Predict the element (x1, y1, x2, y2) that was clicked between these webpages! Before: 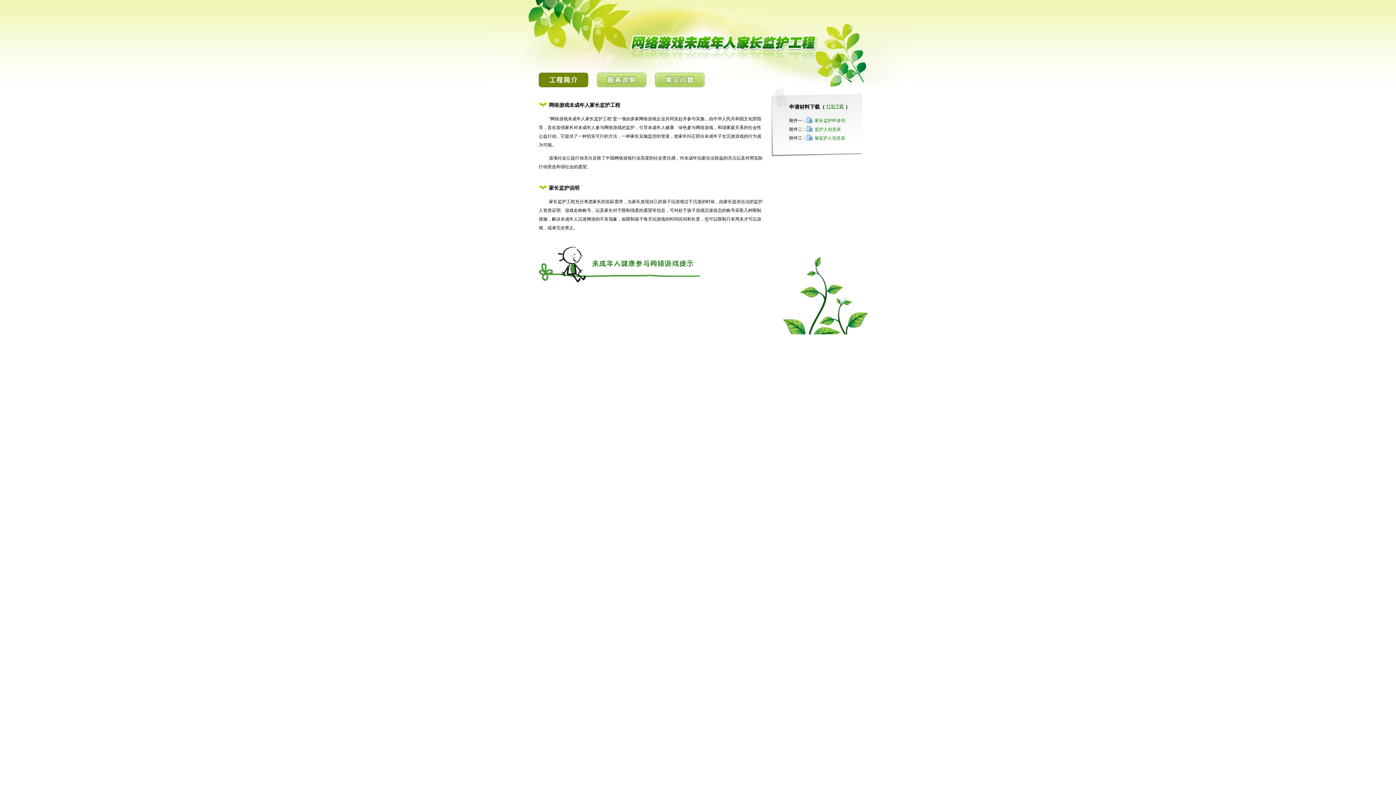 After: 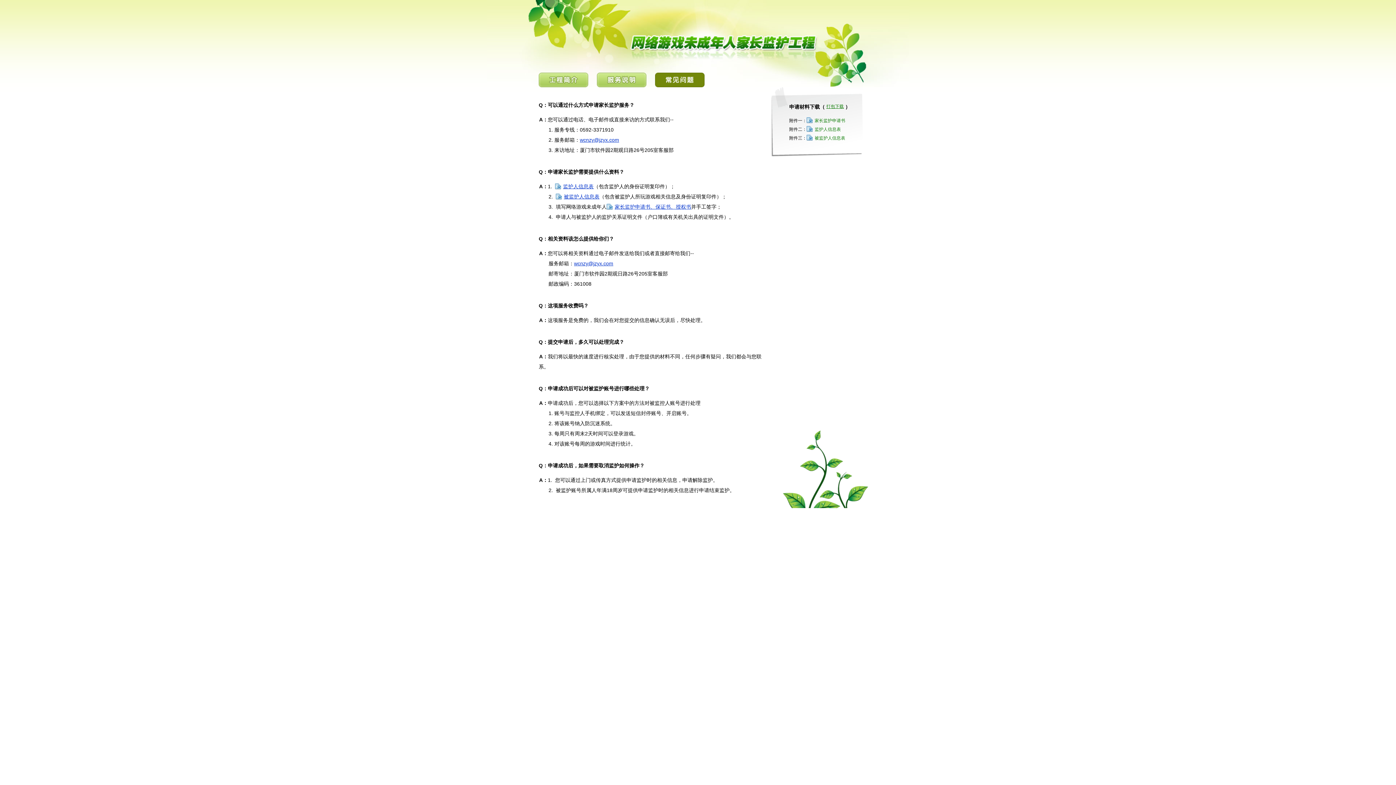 Action: label: 常见问题 bbox: (655, 72, 704, 87)